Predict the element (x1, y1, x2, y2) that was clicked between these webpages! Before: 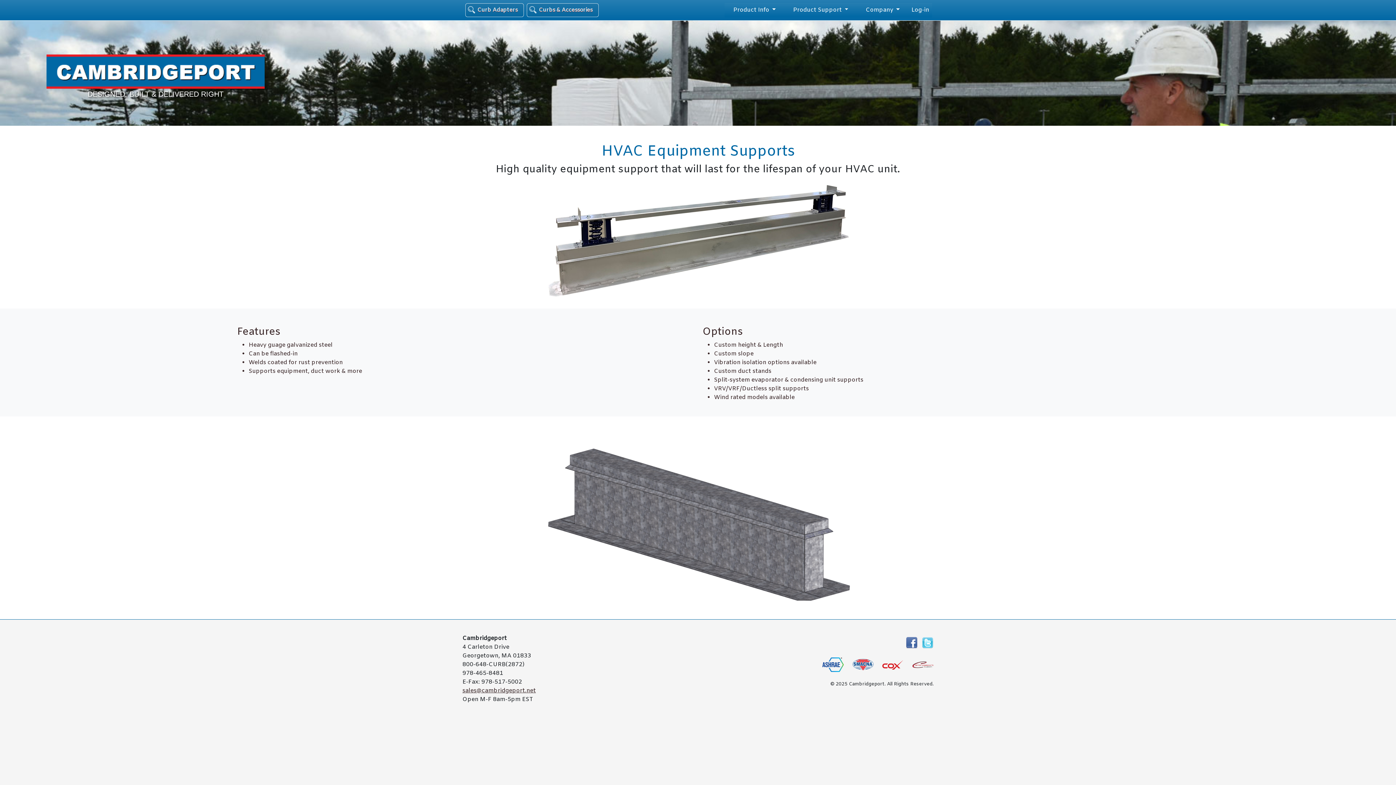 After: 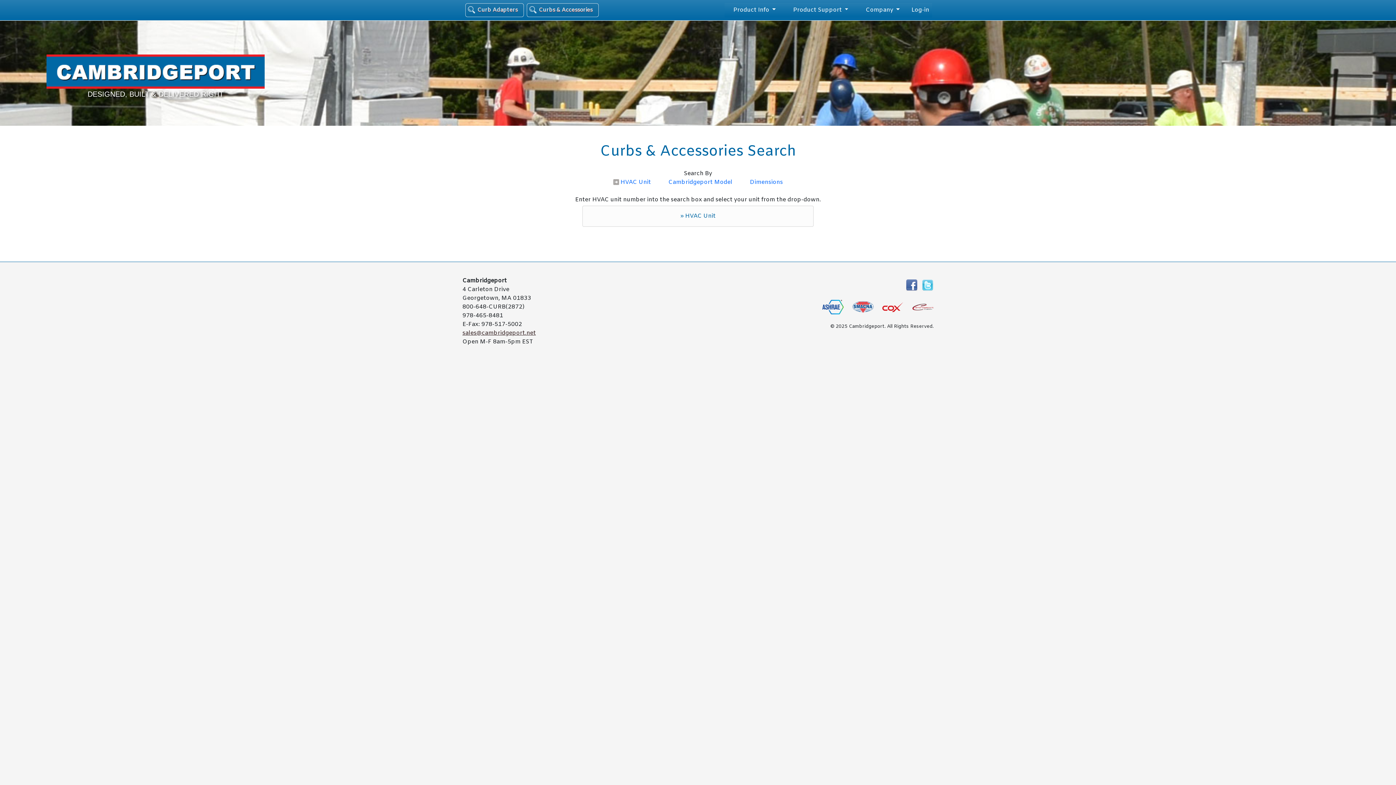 Action: label: Curbs & Accessories bbox: (526, 3, 598, 17)